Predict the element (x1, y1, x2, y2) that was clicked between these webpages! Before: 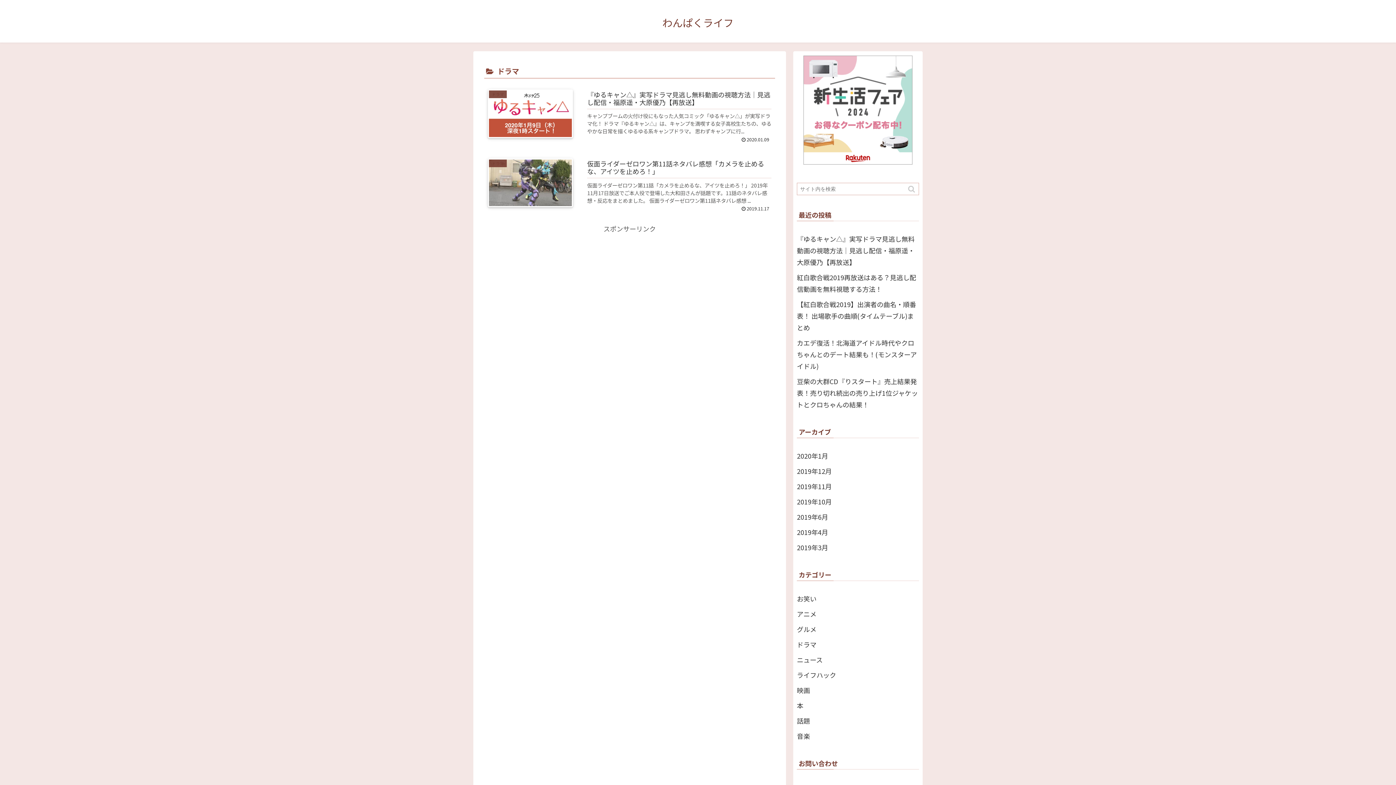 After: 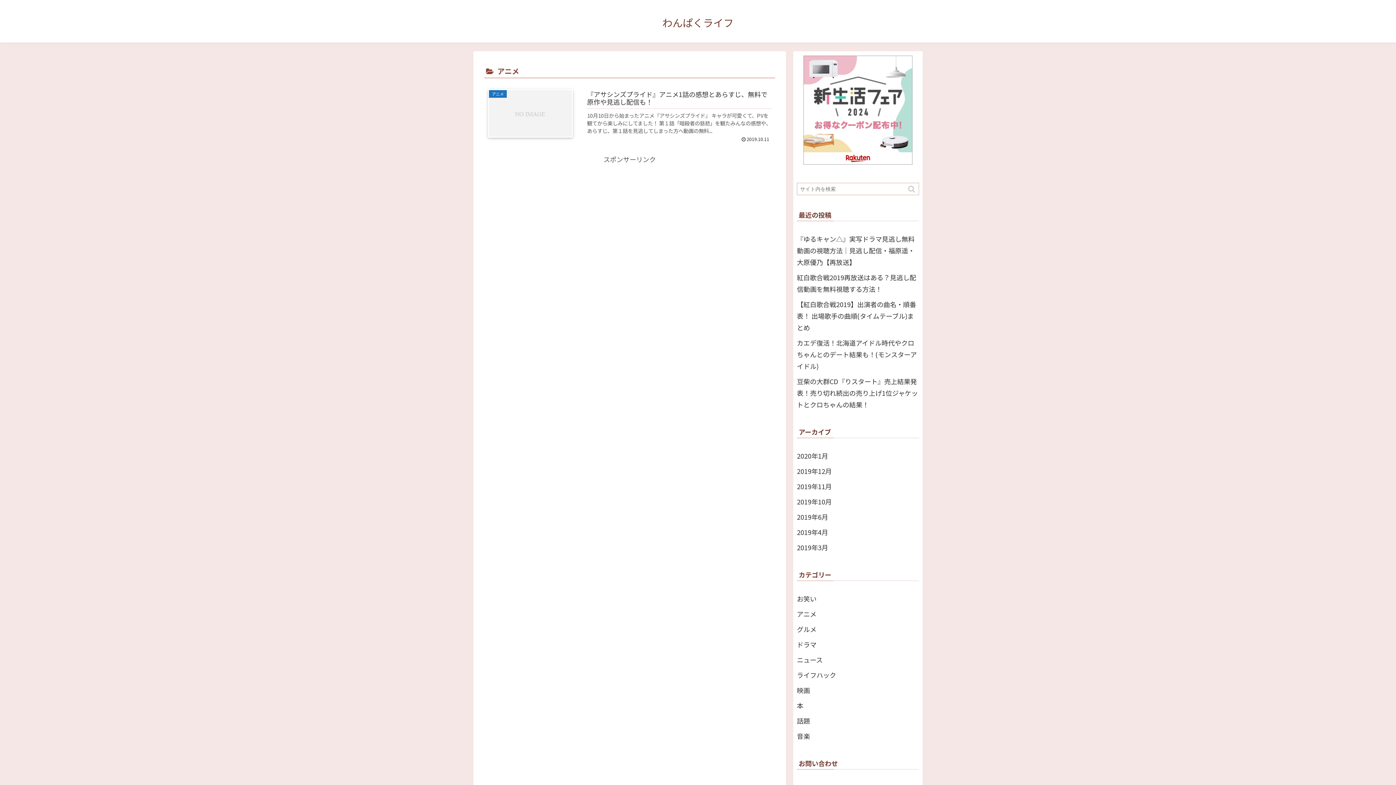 Action: bbox: (797, 606, 919, 621) label: アニメ